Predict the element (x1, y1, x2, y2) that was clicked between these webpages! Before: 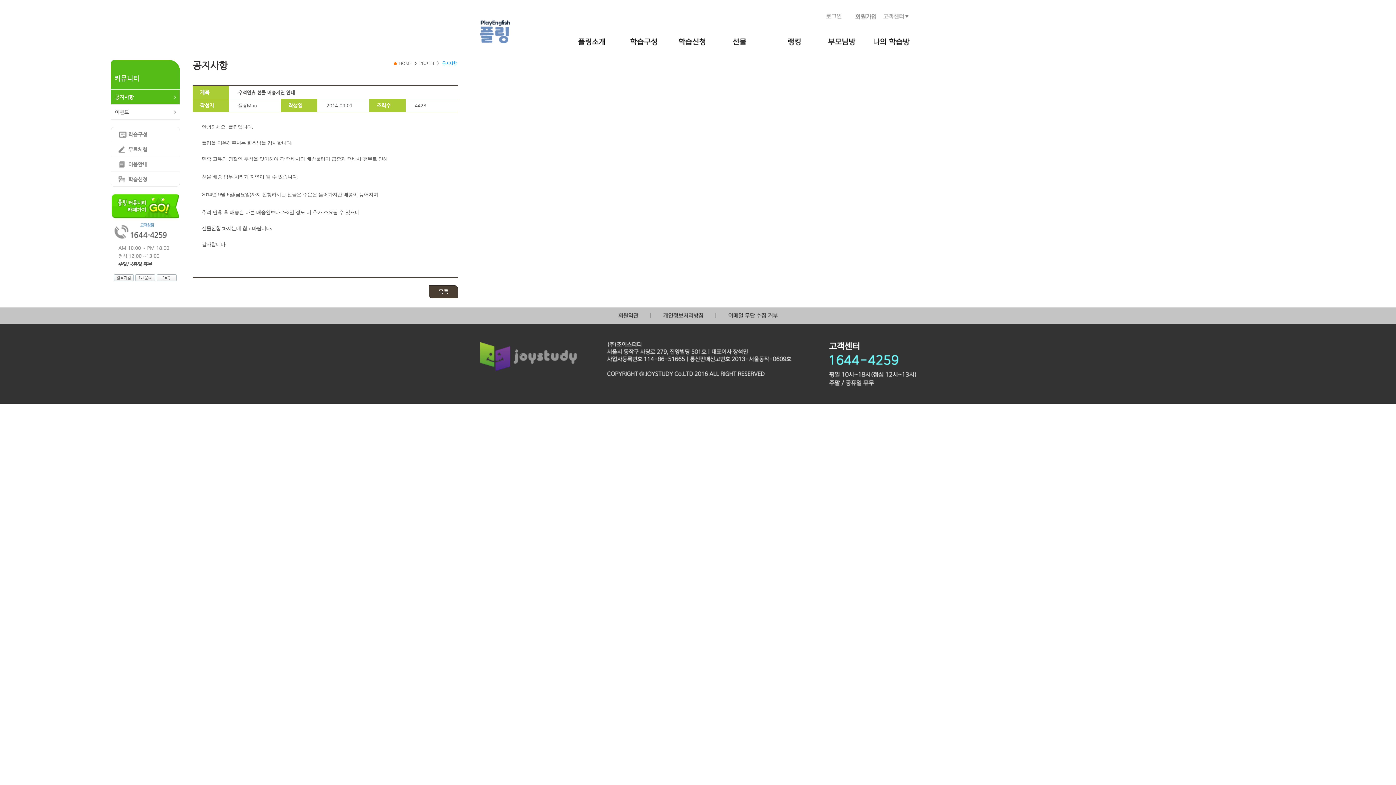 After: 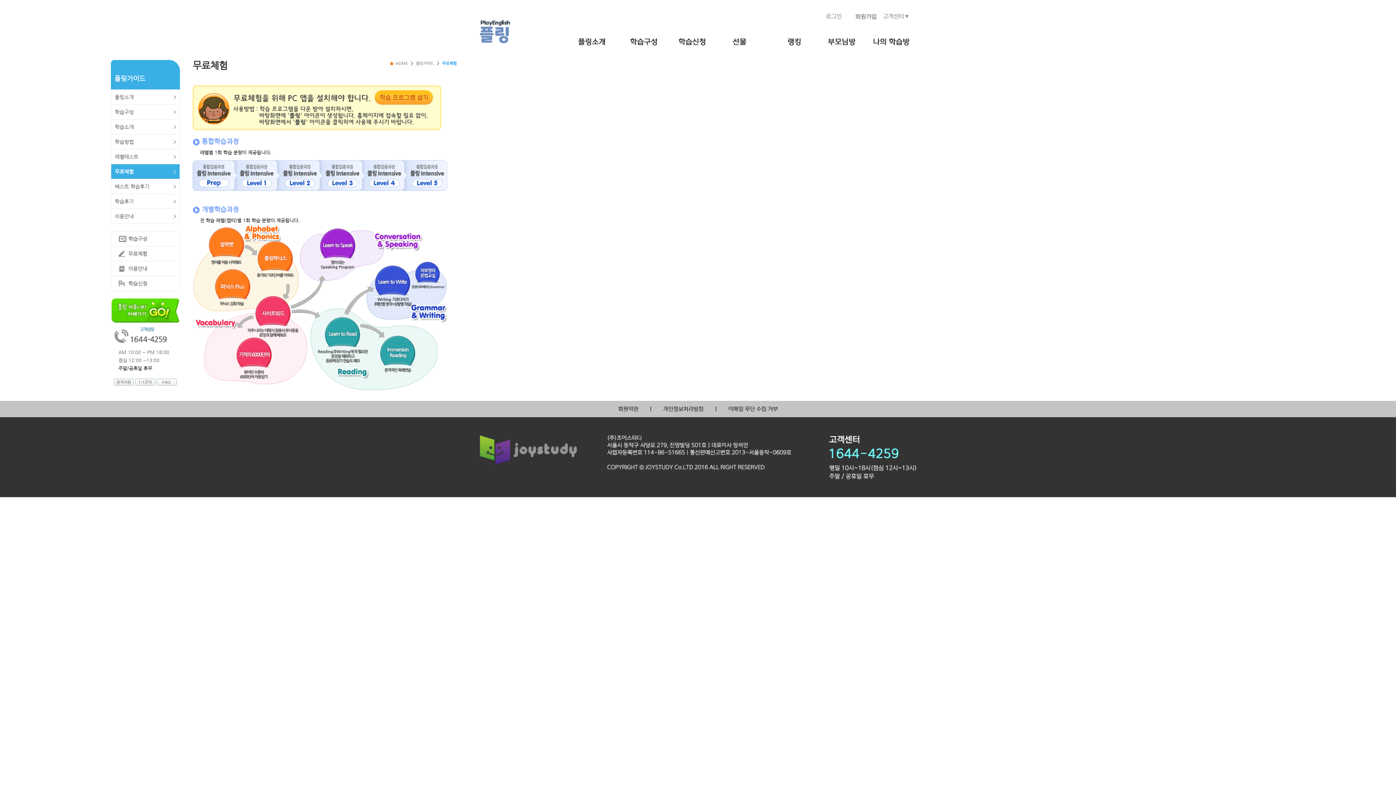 Action: bbox: (118, 142, 150, 156) label: 무료체험